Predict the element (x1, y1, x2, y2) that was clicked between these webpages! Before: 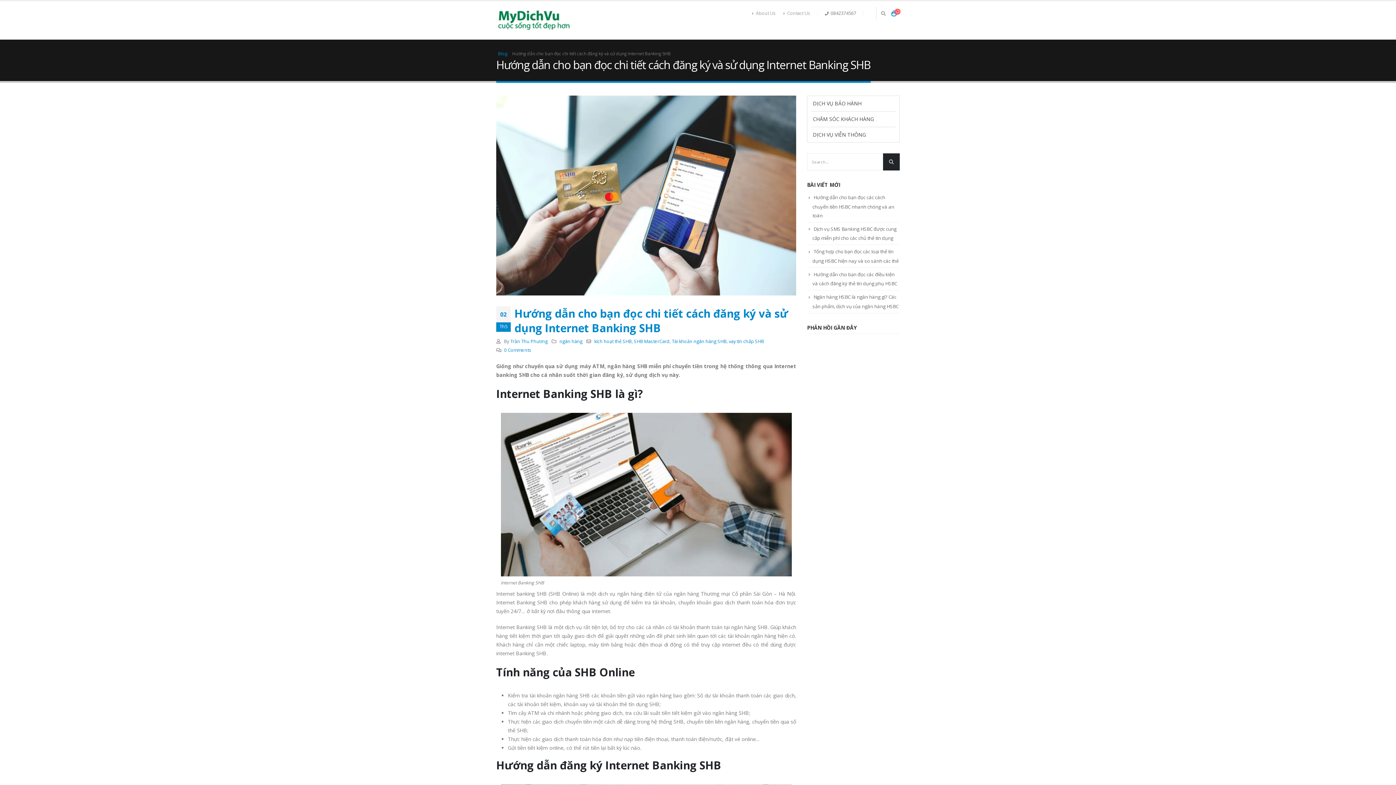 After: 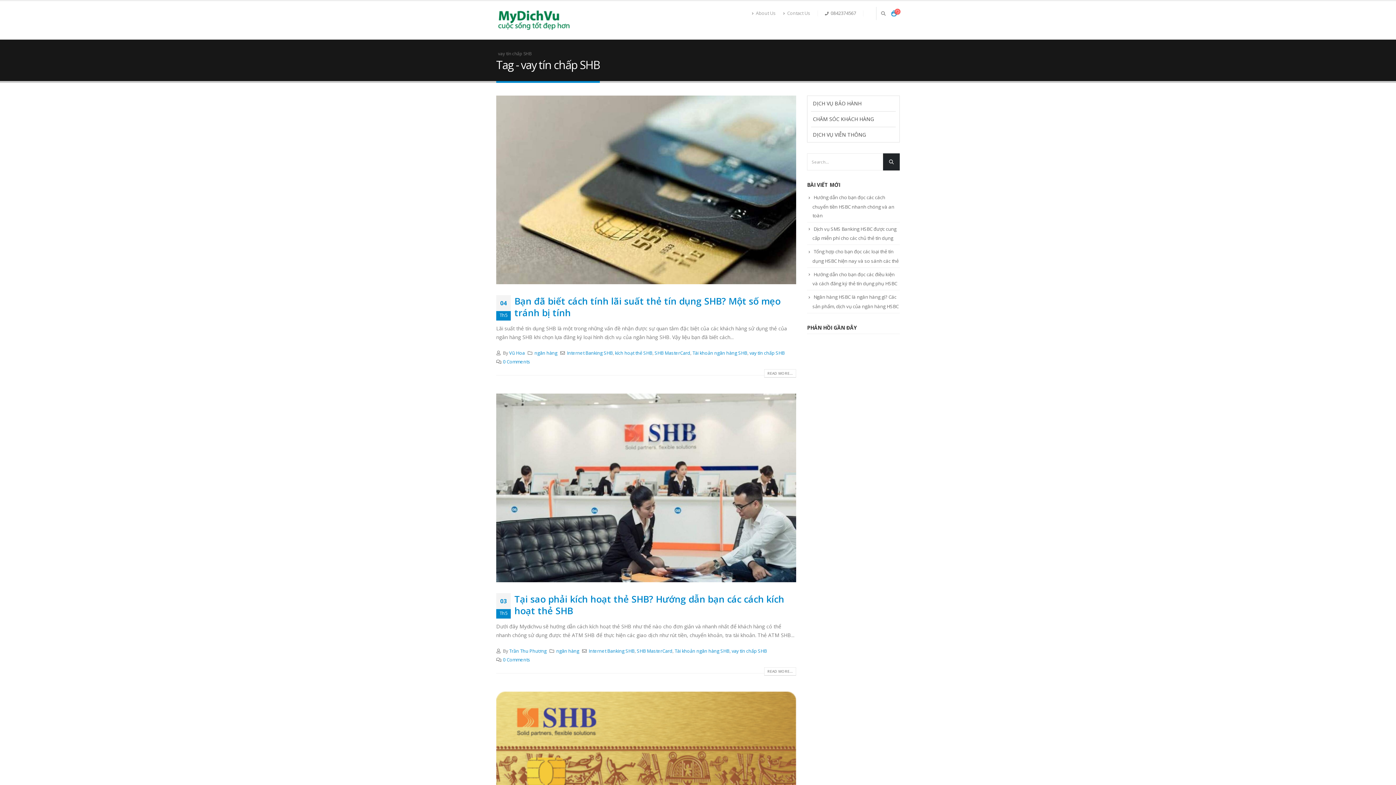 Action: label: vay tín chấp SHB bbox: (729, 338, 764, 344)